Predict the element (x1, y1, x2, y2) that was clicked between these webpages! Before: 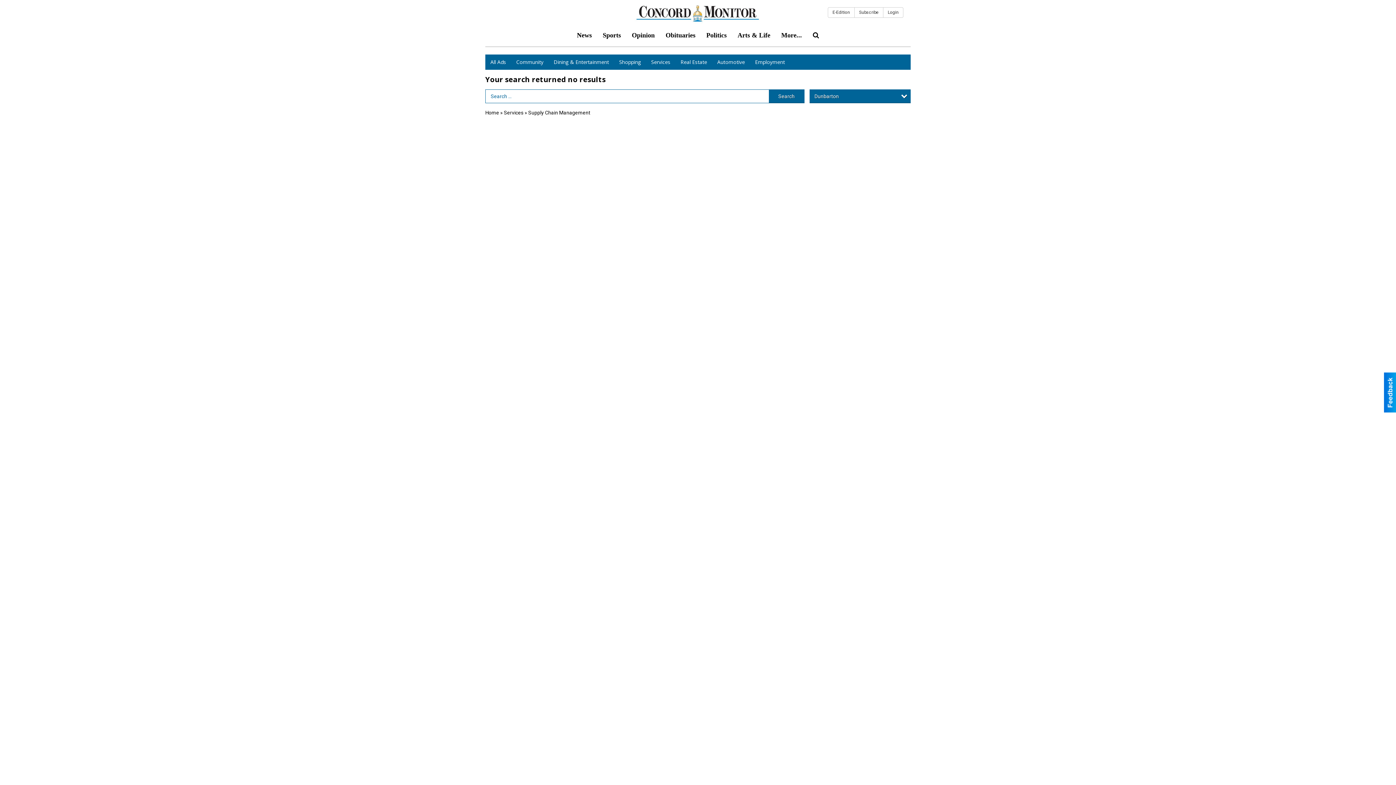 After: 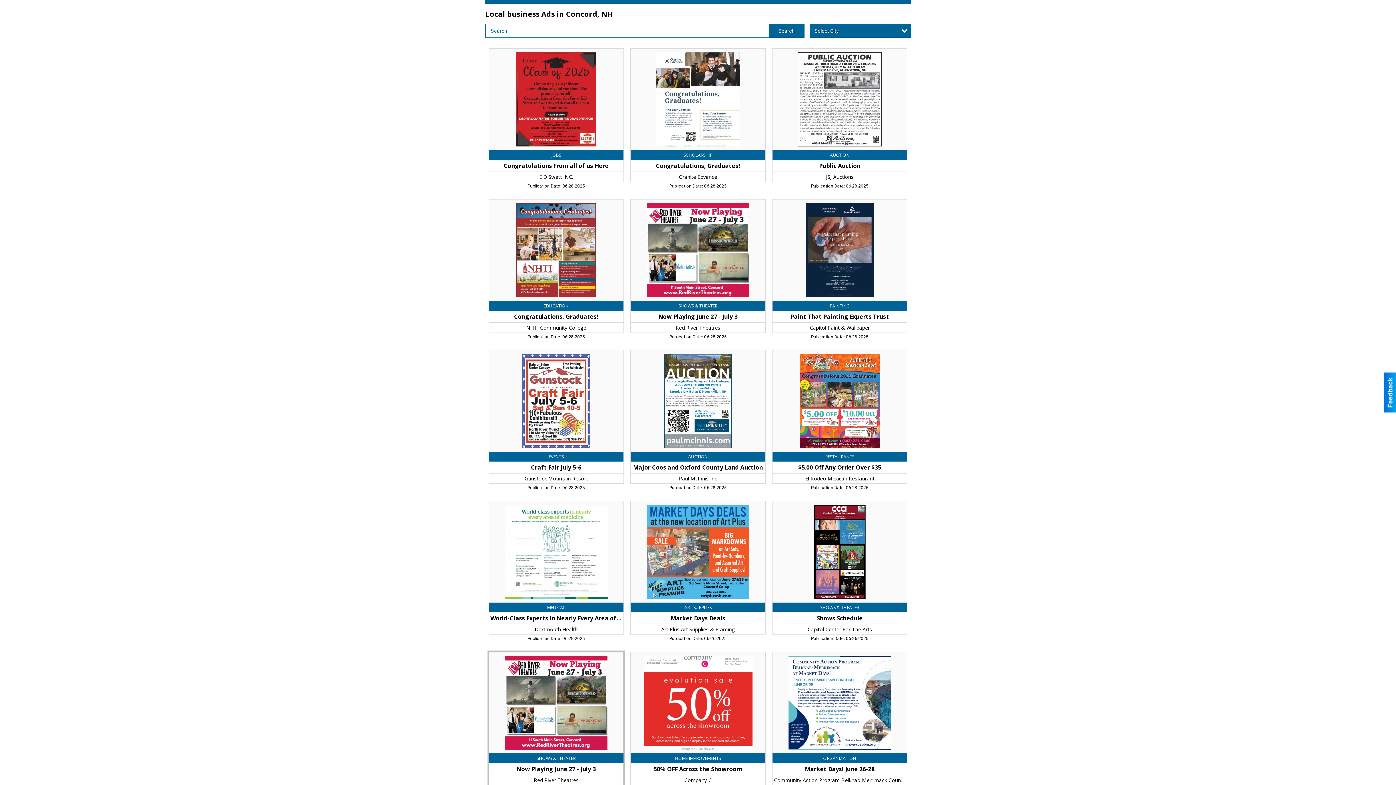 Action: label: Home bbox: (485, 109, 499, 115)